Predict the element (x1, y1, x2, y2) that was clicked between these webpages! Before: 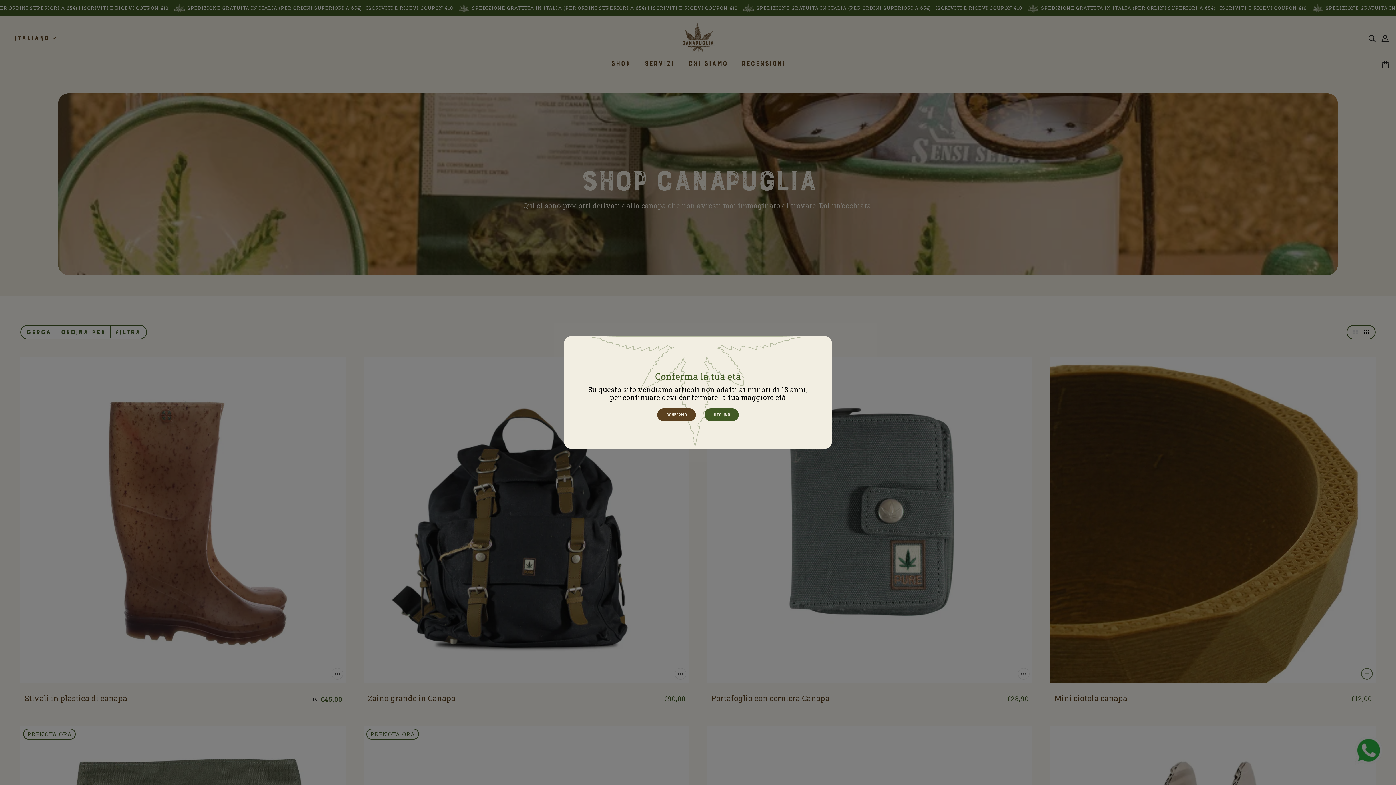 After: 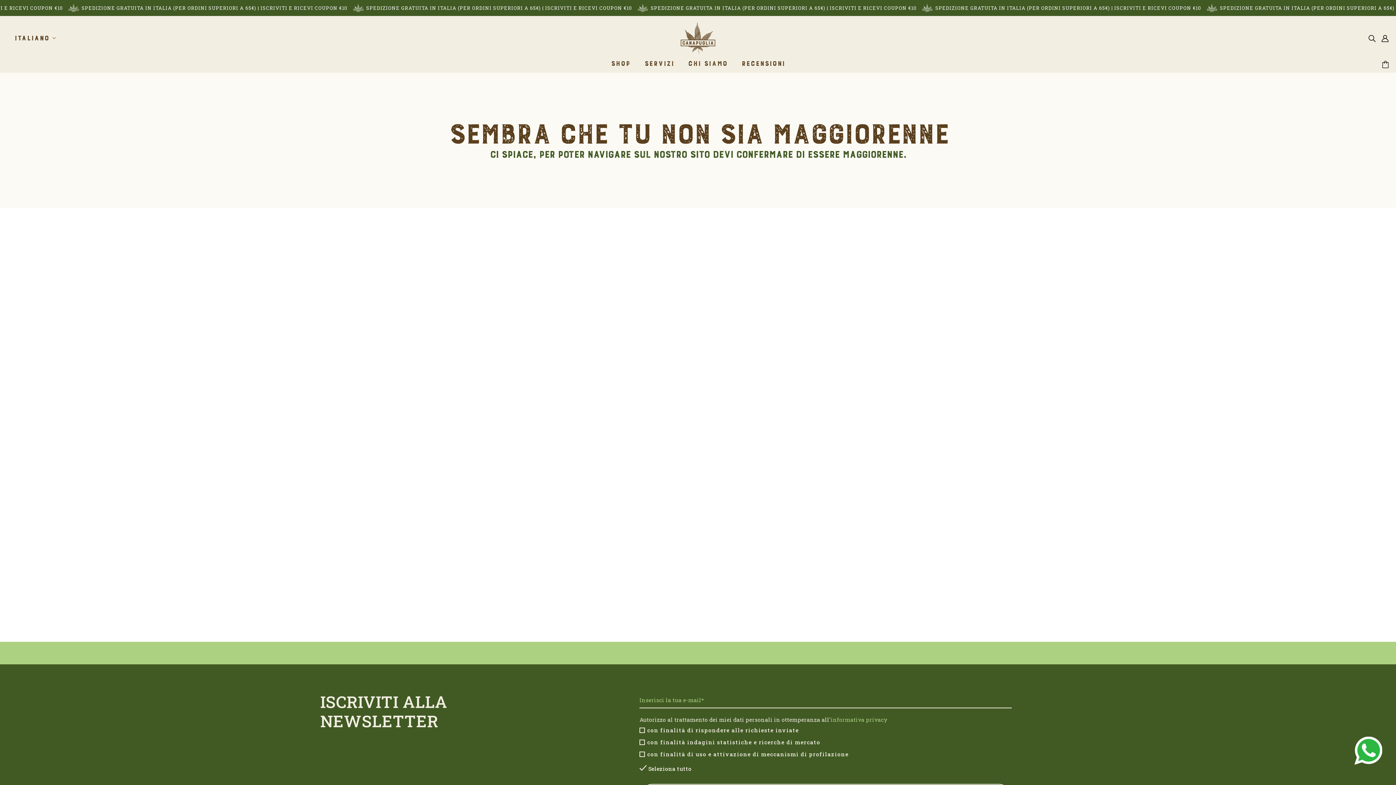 Action: bbox: (704, 408, 739, 421) label: DECLINO